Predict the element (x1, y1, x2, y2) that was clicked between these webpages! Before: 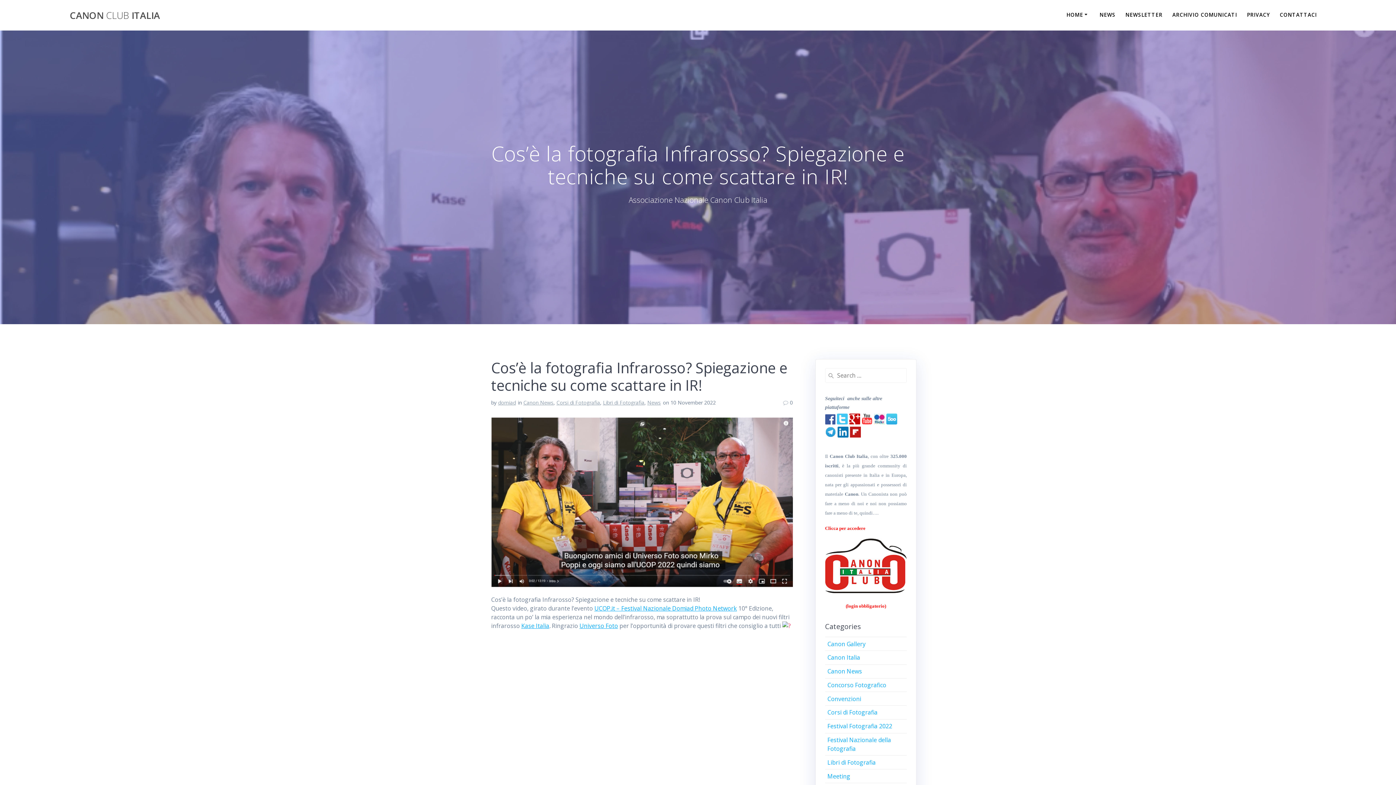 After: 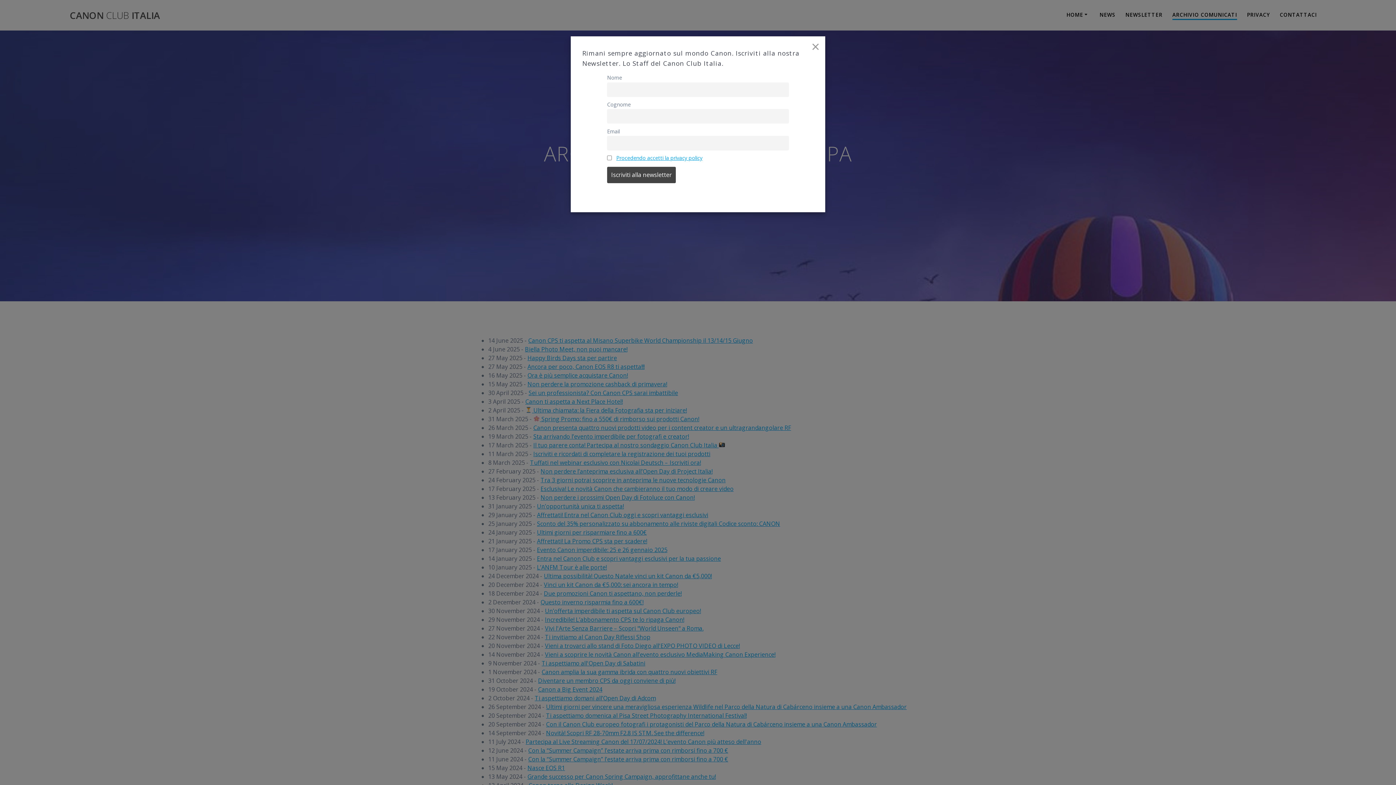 Action: bbox: (1172, 10, 1237, 19) label: ARCHIVIO COMUNICATI